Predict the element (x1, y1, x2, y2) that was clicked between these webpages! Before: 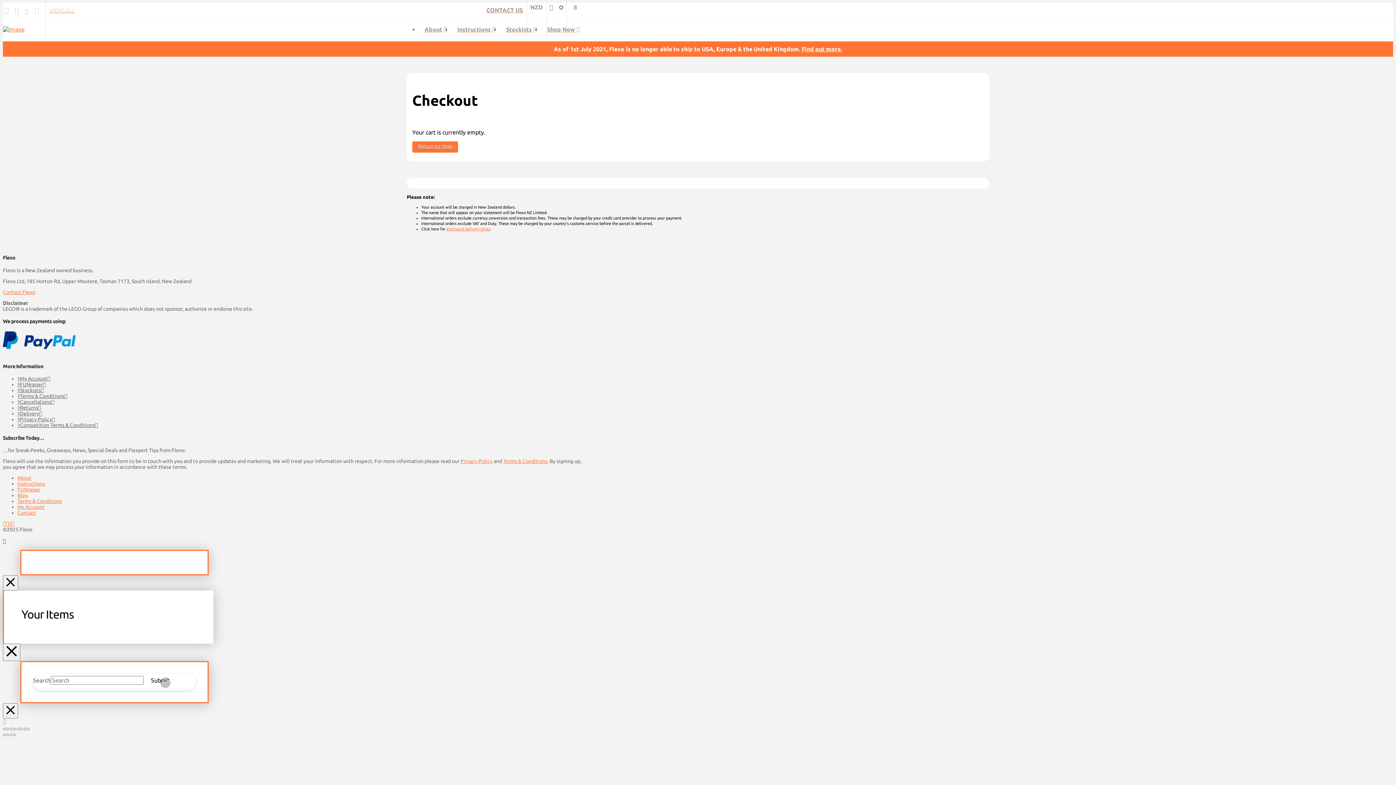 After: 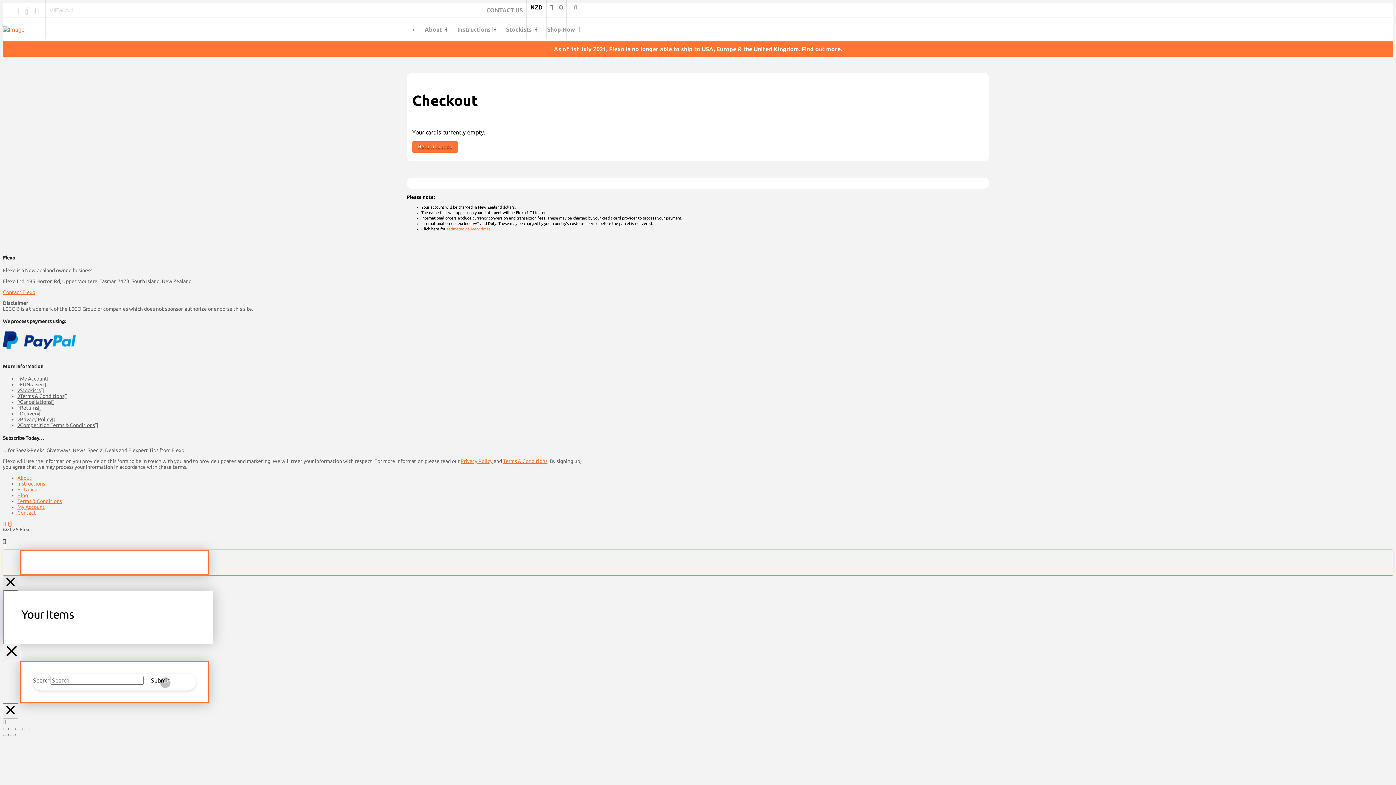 Action: label: Close Modal Content bbox: (2, 575, 18, 591)